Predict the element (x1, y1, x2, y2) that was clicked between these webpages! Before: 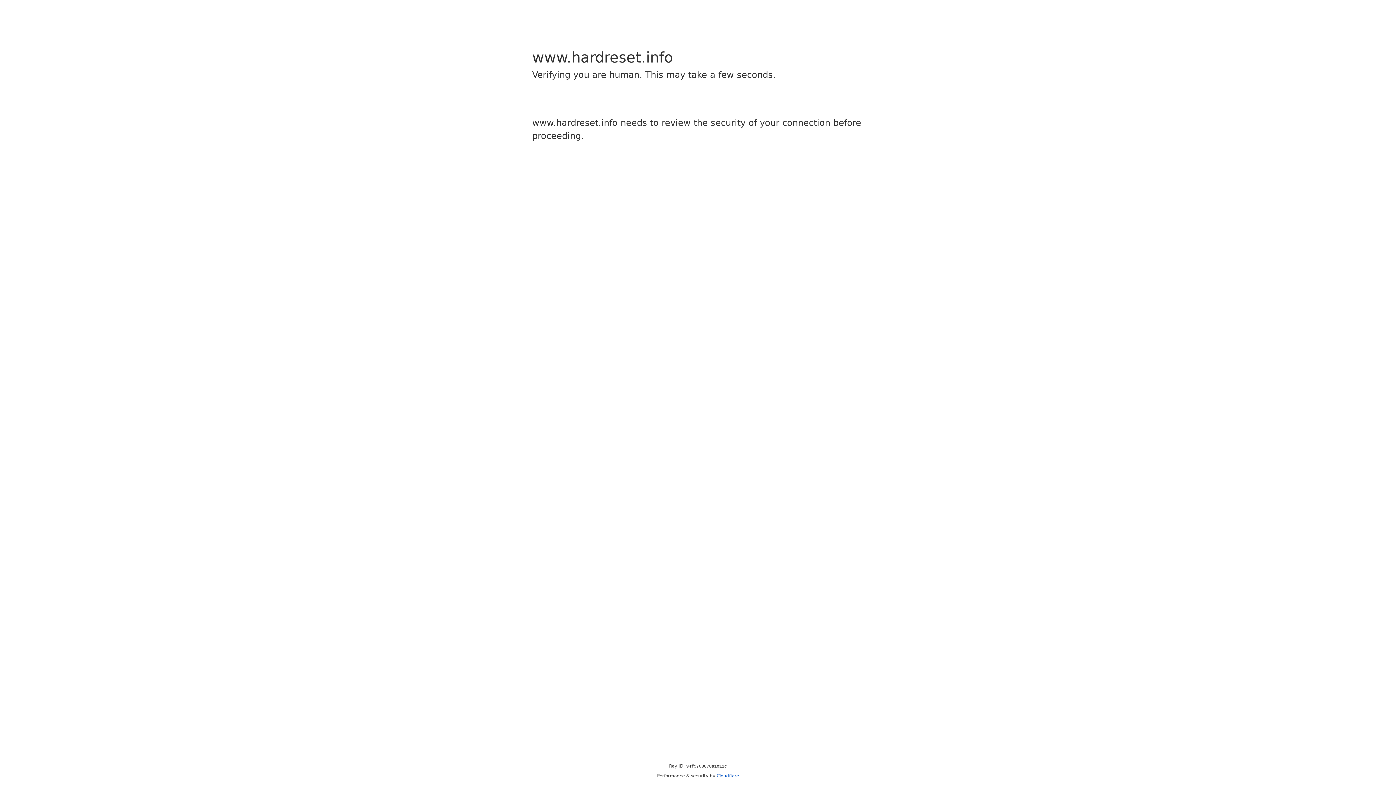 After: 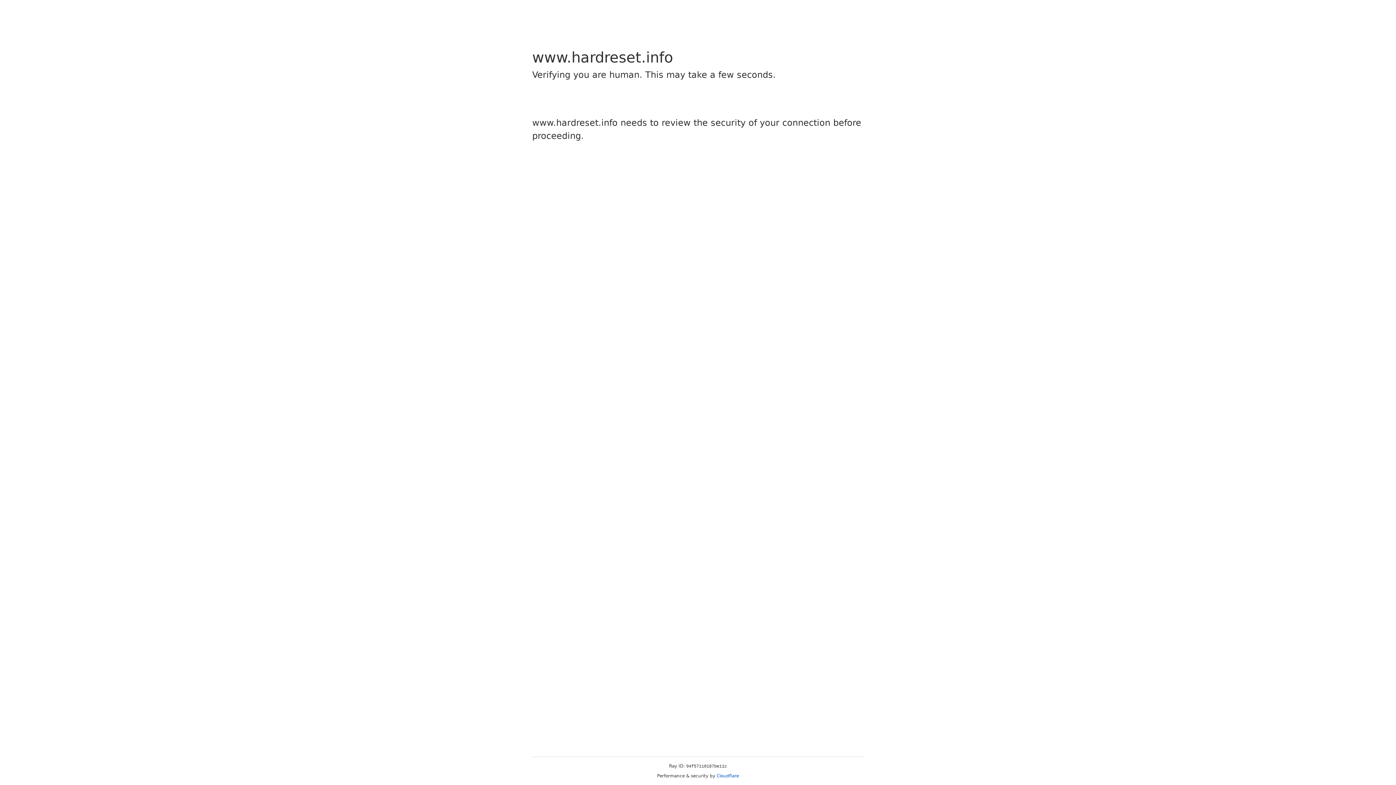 Action: bbox: (716, 773, 739, 778) label: Cloudflare